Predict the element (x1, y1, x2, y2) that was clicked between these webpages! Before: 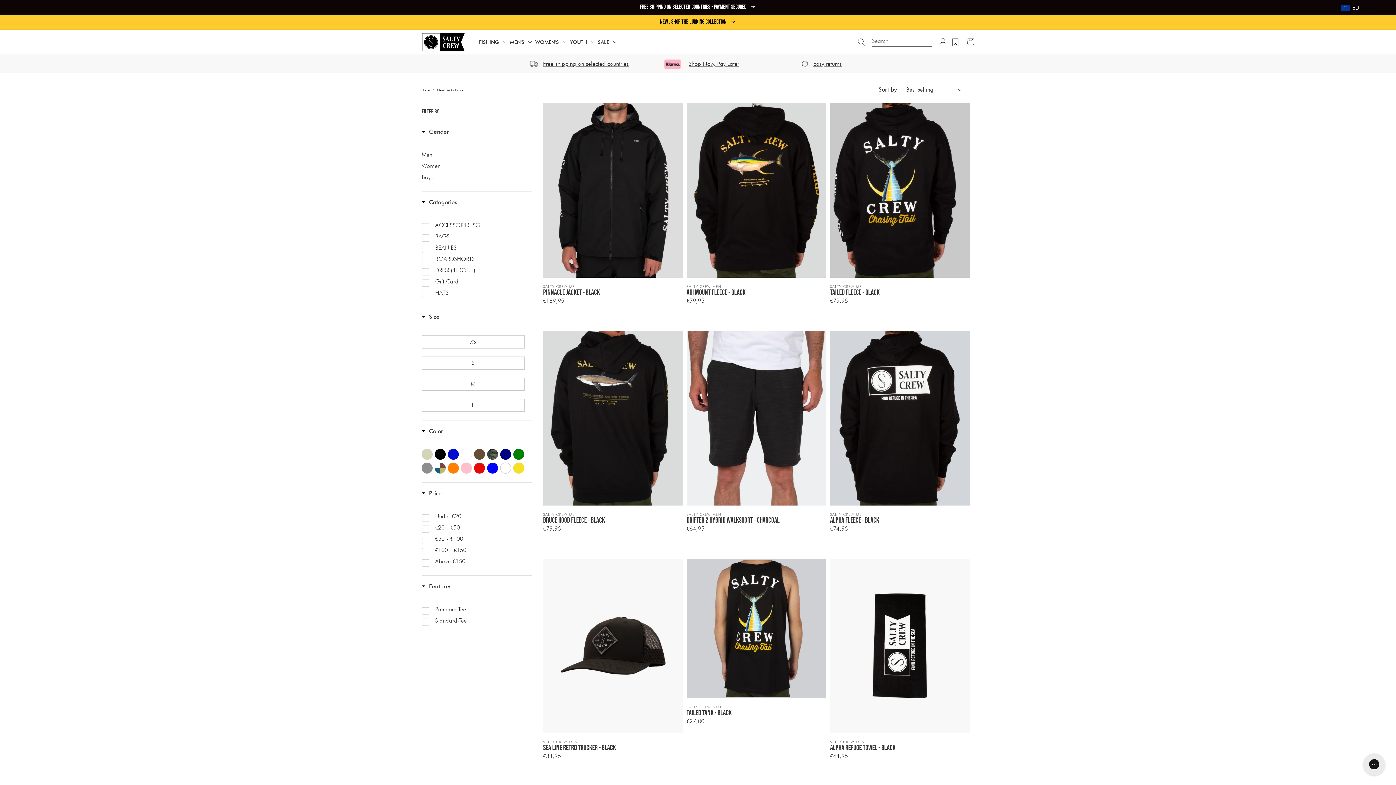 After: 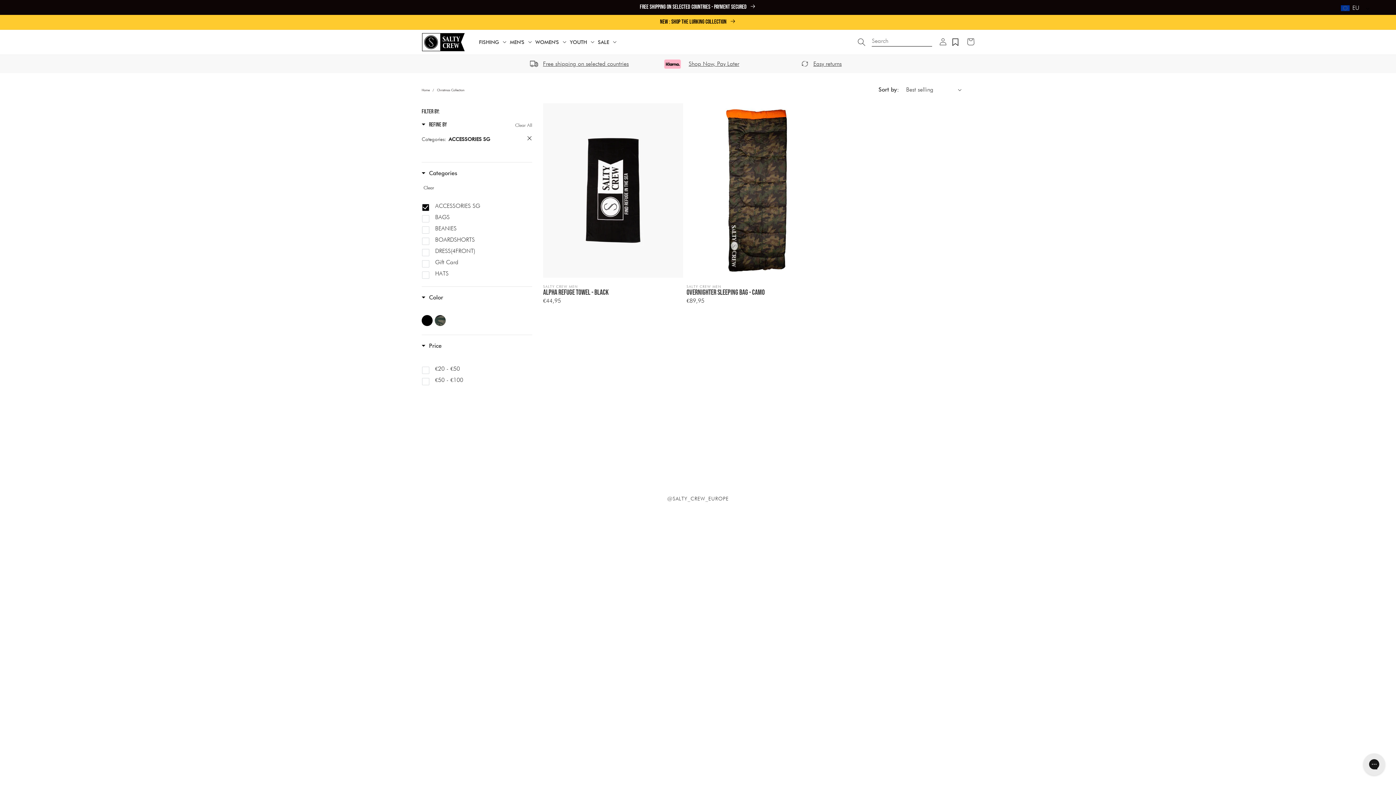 Action: label: ACCESSORIES SG bbox: (429, 221, 526, 229)